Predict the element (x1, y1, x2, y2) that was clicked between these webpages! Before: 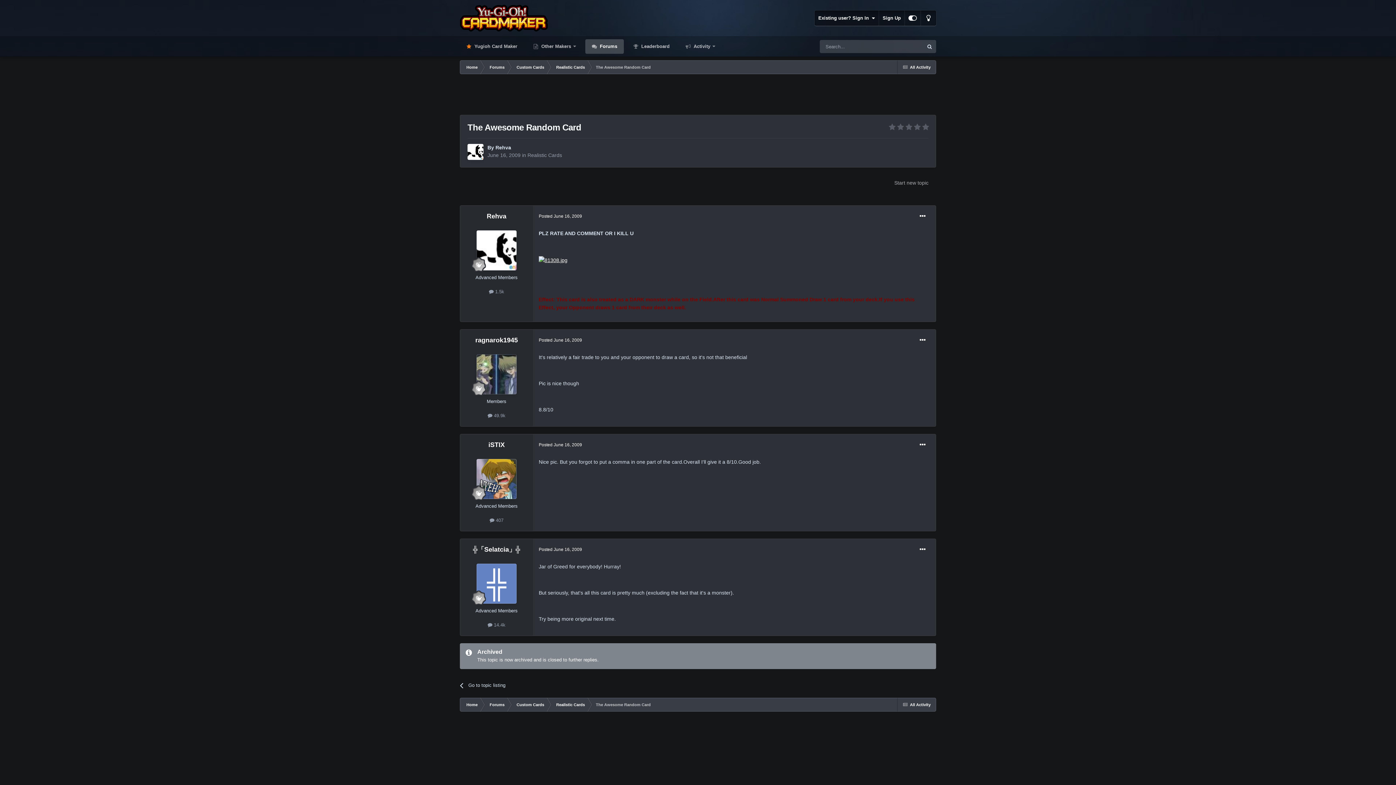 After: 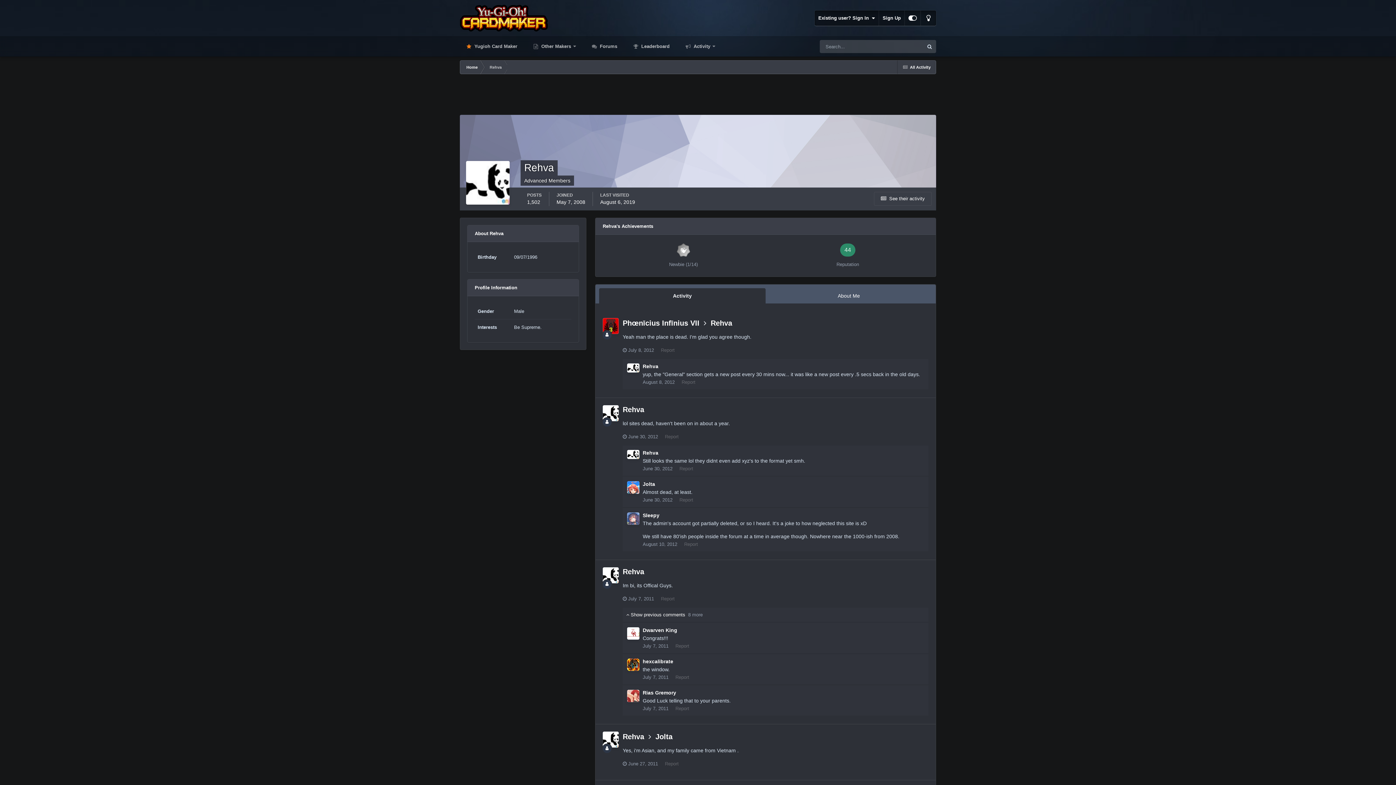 Action: bbox: (486, 212, 506, 220) label: Rehva